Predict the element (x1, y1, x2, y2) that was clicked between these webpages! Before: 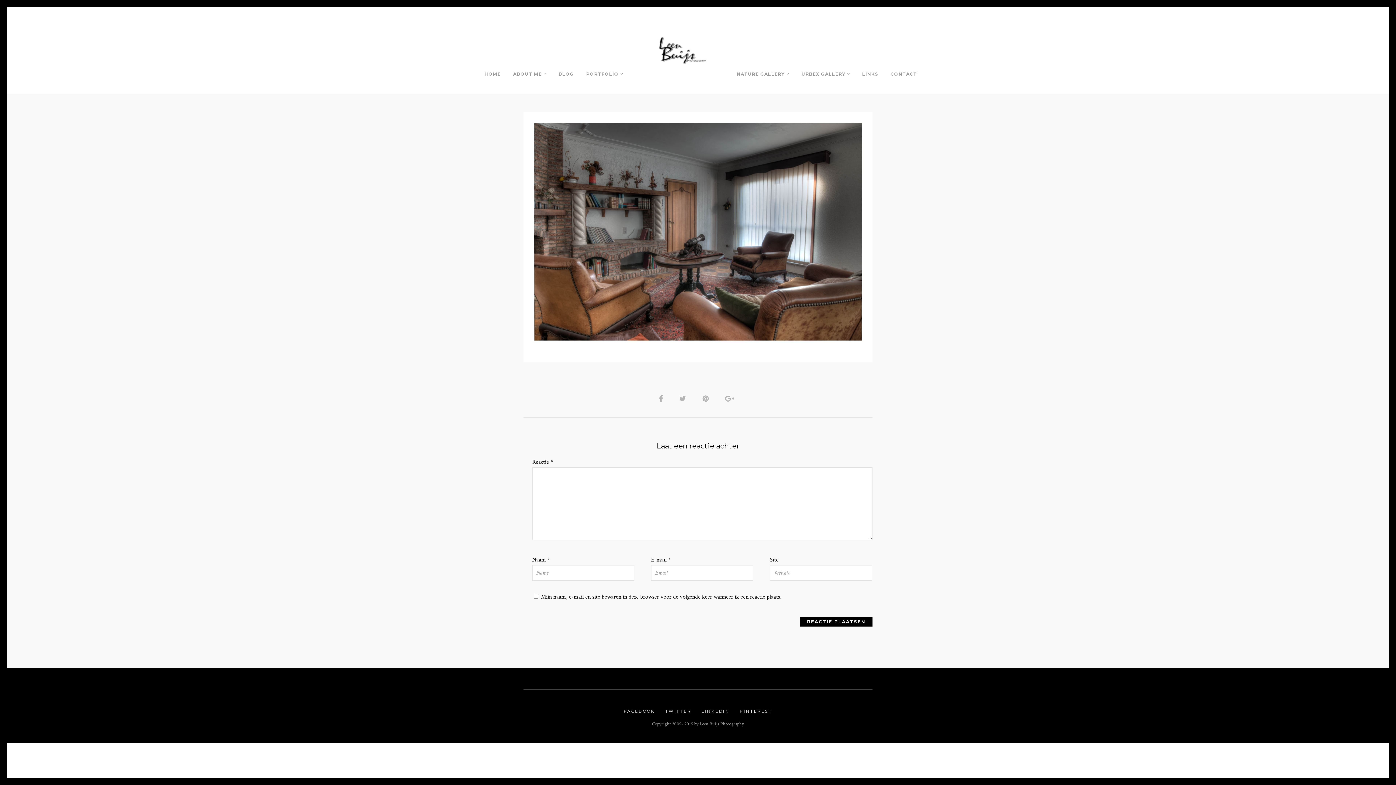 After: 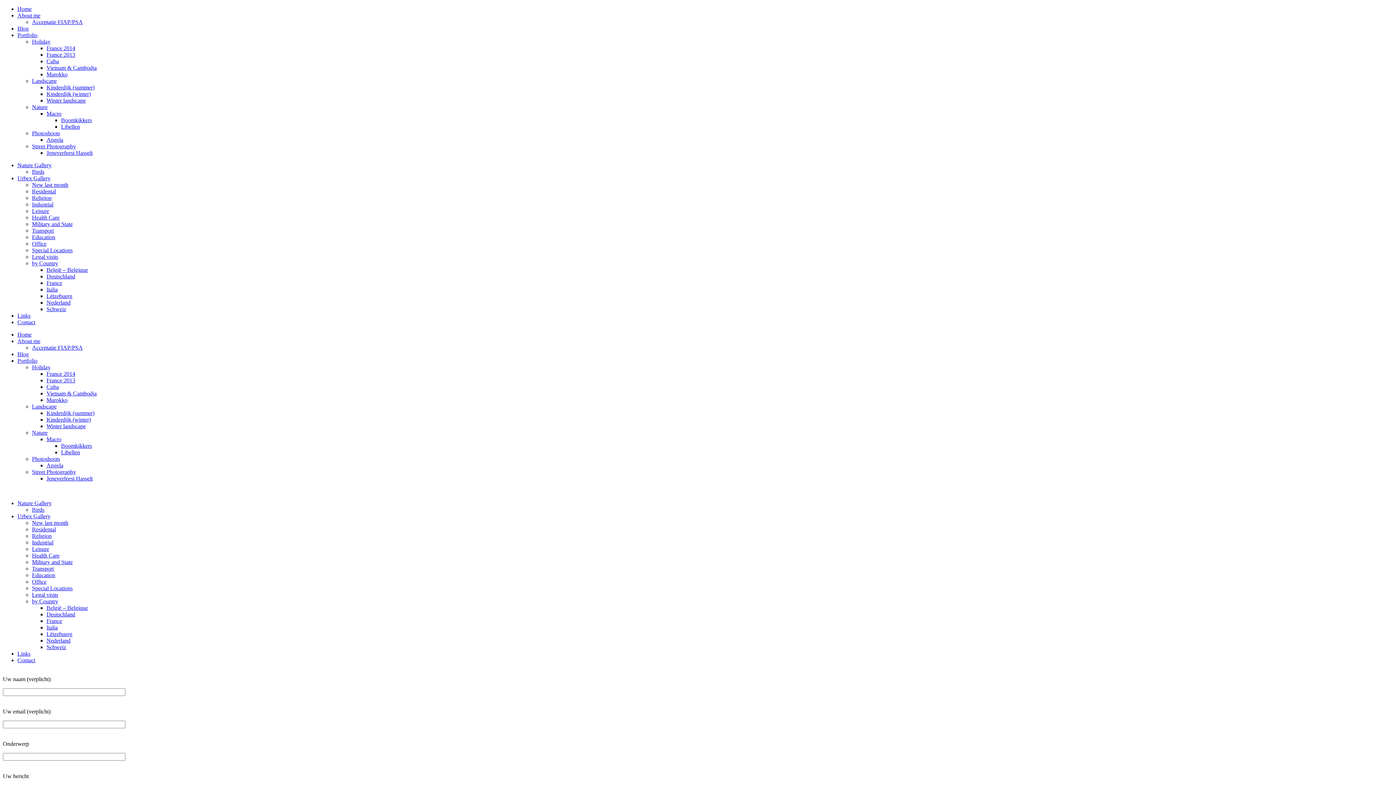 Action: label: CONTACT bbox: (890, 70, 917, 81)